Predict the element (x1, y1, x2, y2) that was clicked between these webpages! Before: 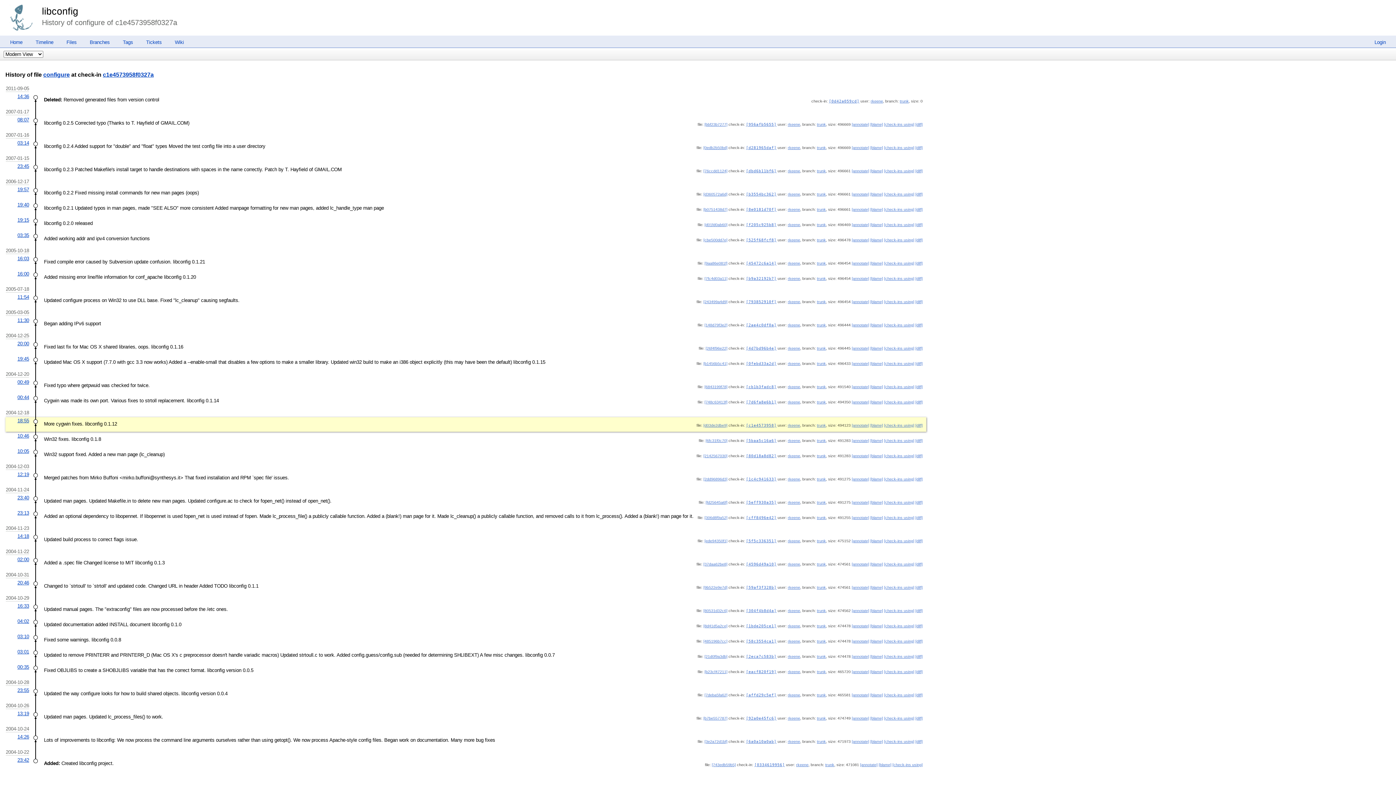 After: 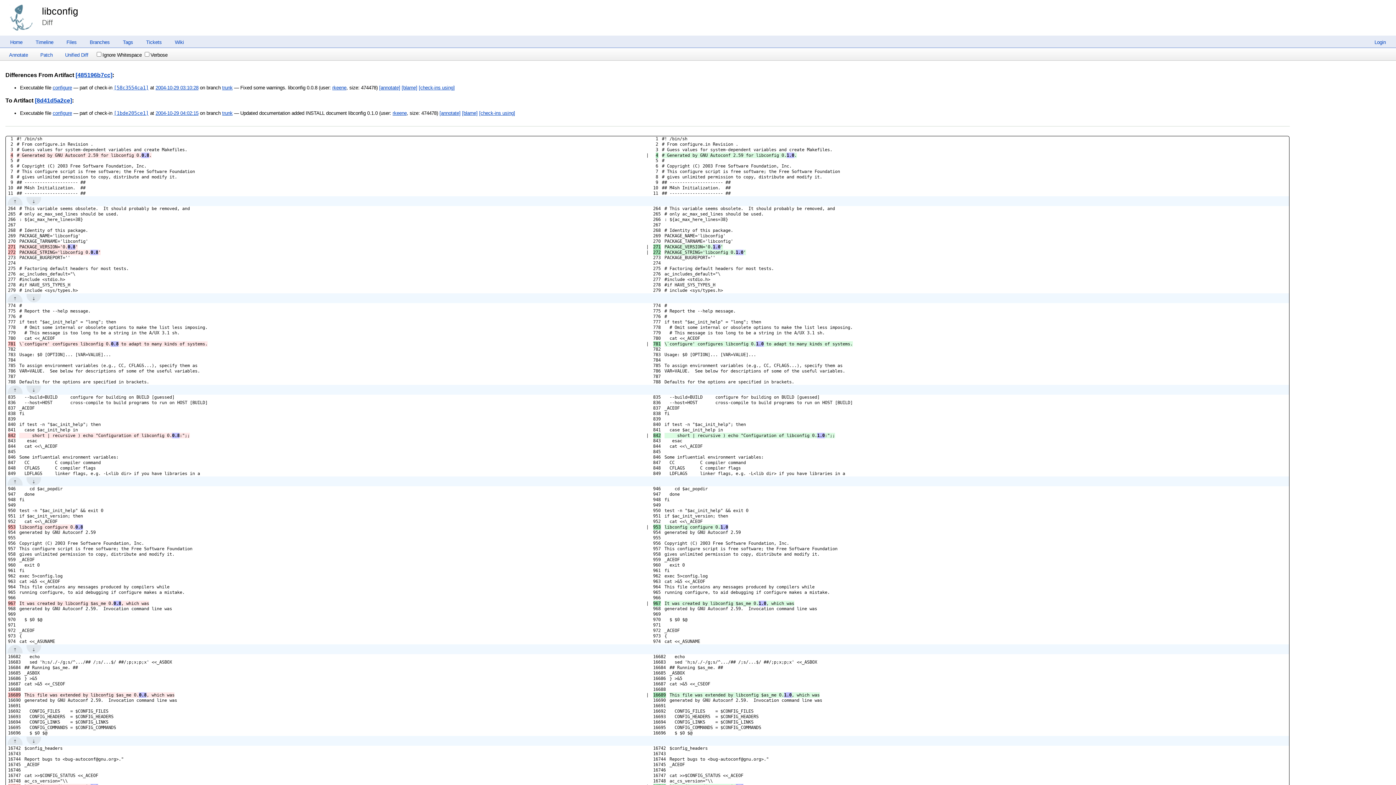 Action: label: [diff] bbox: (915, 624, 922, 628)